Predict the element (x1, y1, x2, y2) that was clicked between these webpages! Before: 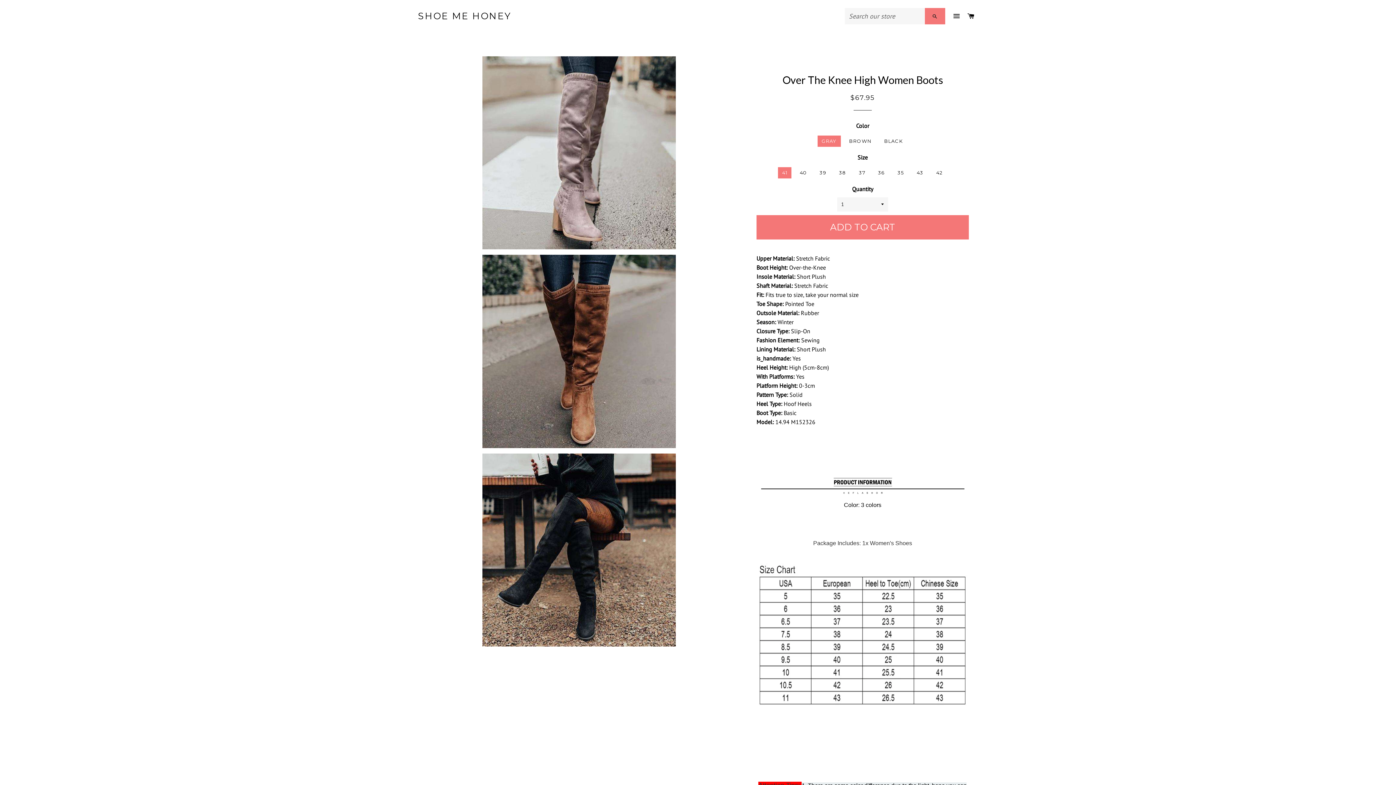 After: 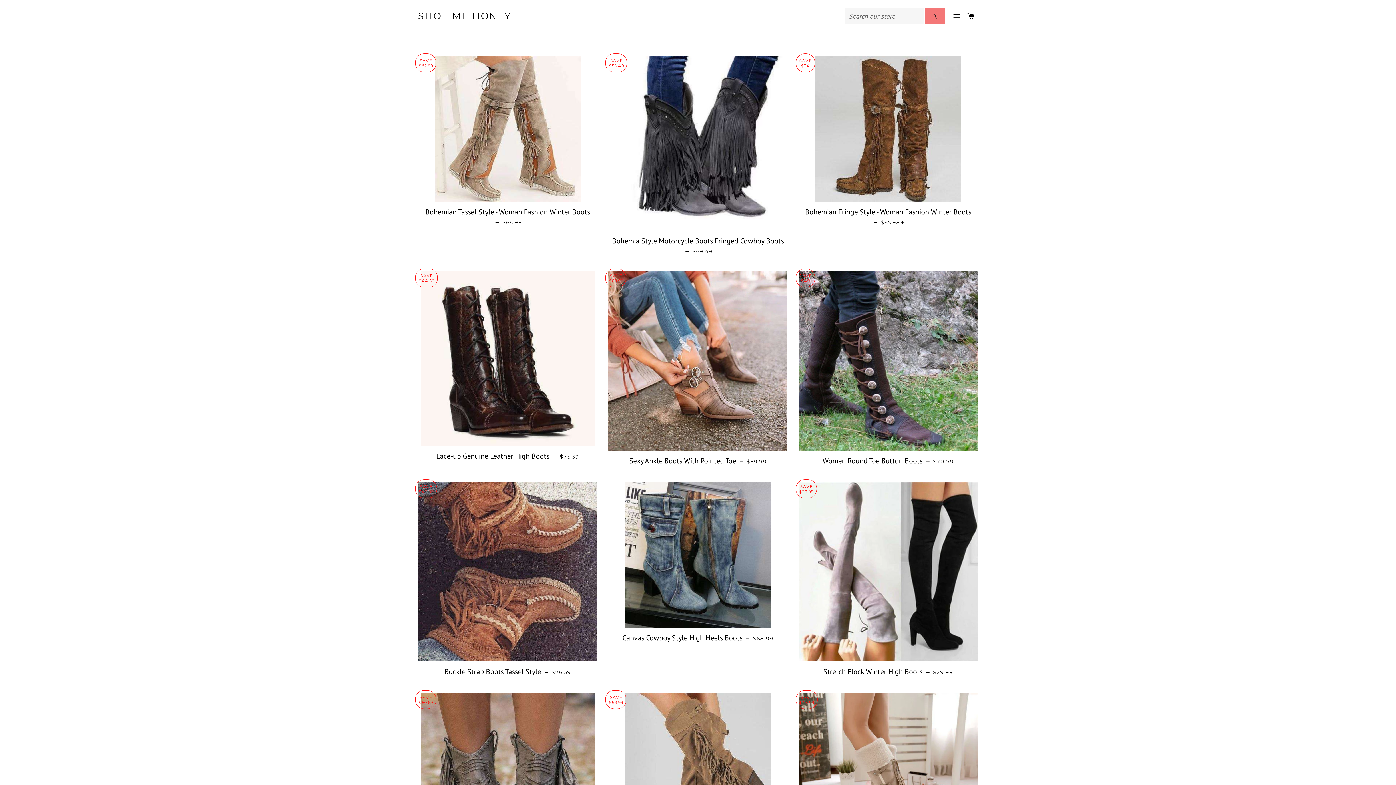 Action: bbox: (418, 9, 511, 22) label: SHOE ME HONEY